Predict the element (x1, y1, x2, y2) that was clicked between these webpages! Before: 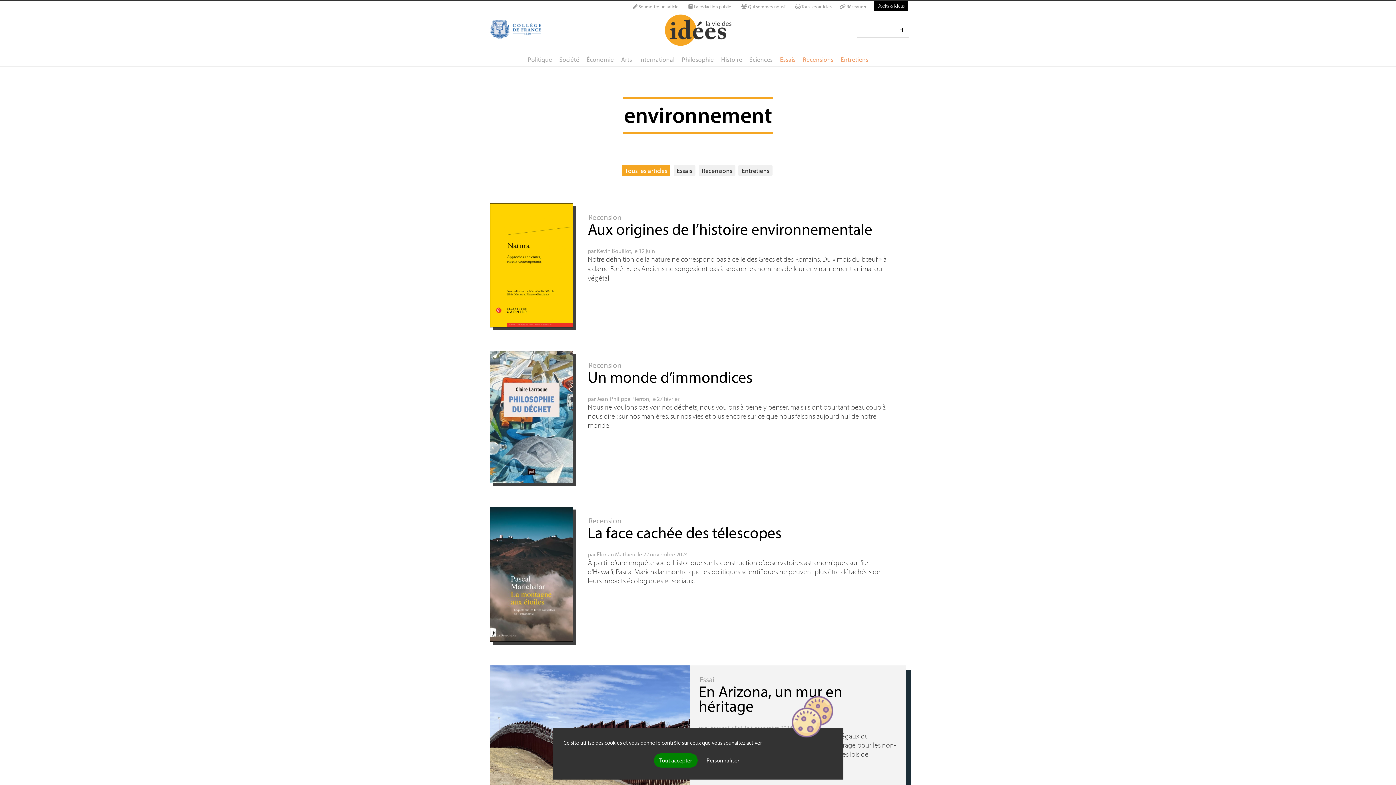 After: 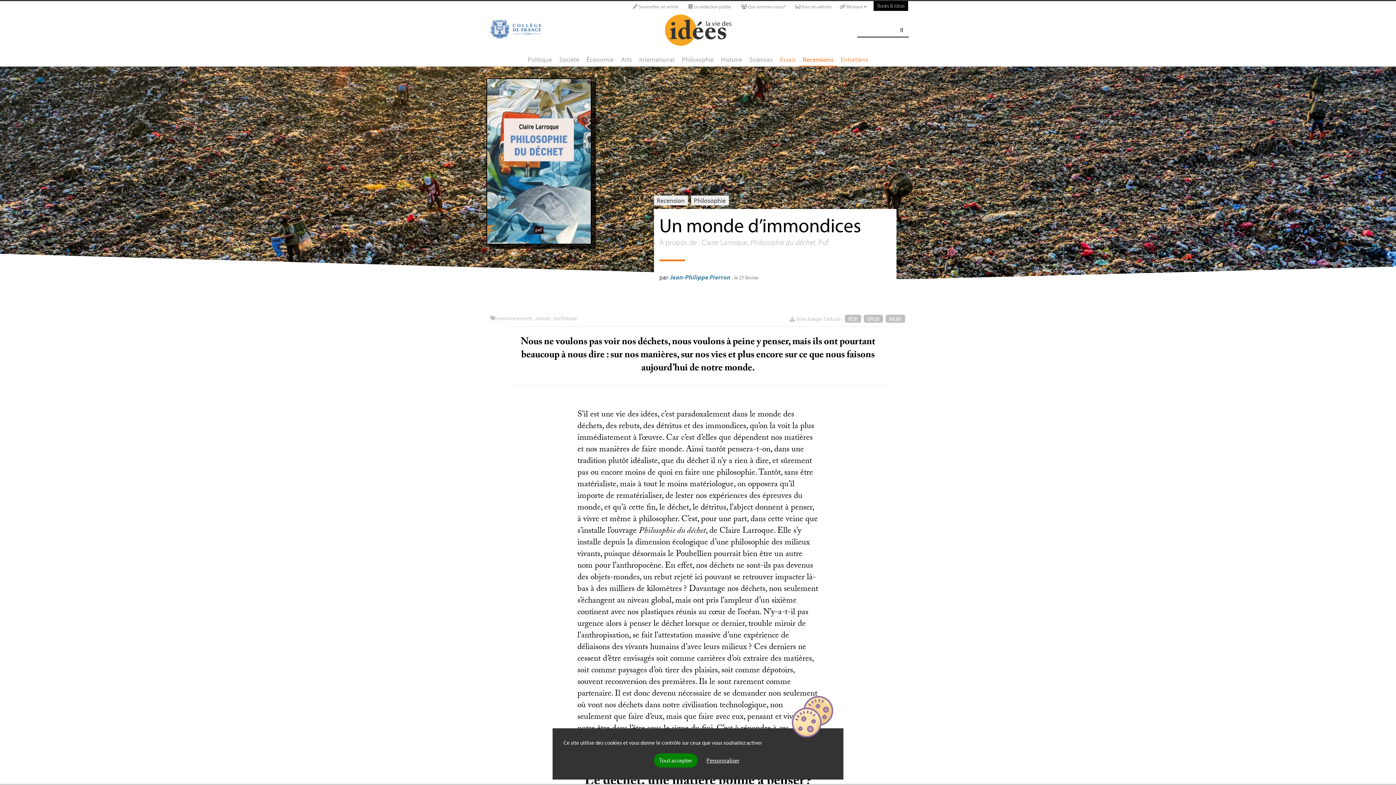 Action: bbox: (490, 351, 573, 483)